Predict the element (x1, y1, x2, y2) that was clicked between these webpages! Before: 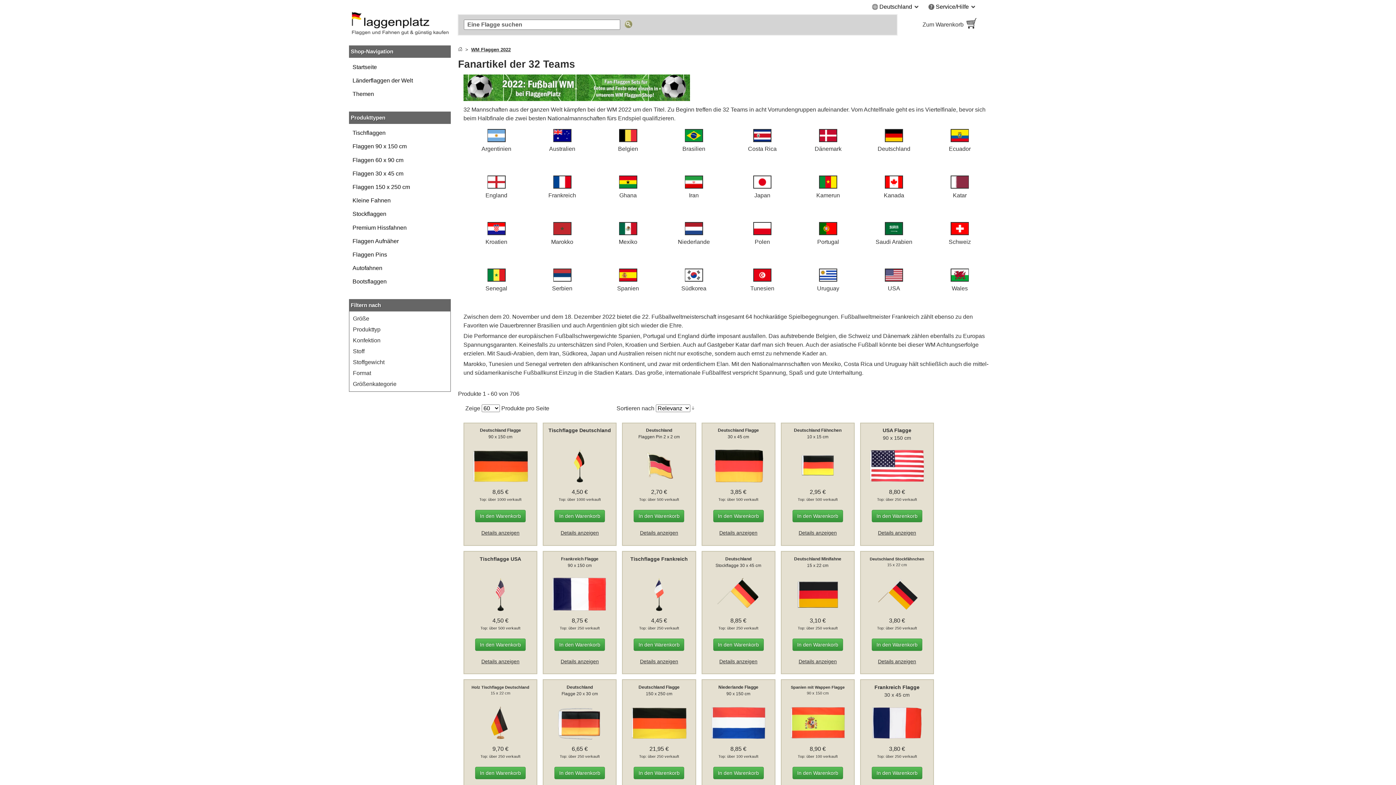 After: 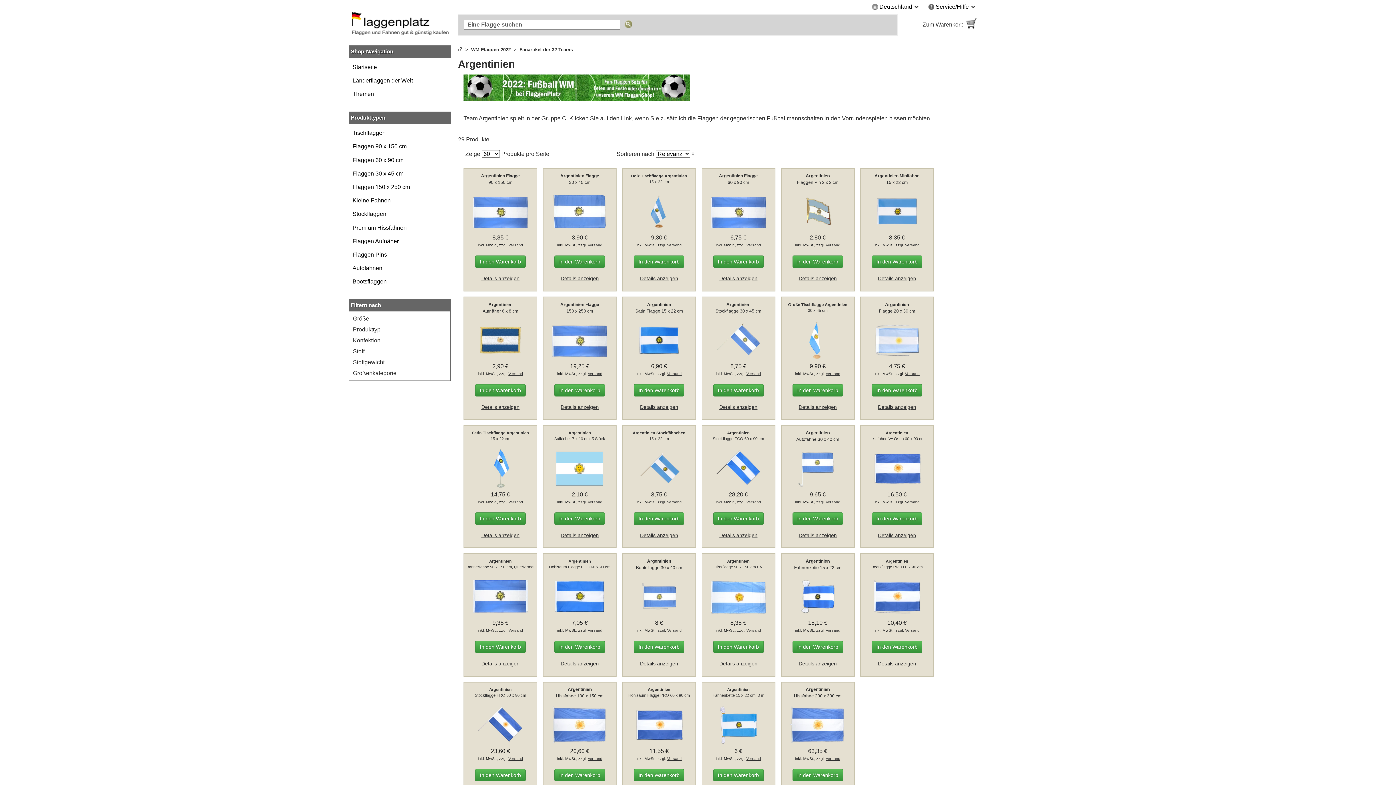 Action: bbox: (481, 145, 511, 151) label: Argentinien